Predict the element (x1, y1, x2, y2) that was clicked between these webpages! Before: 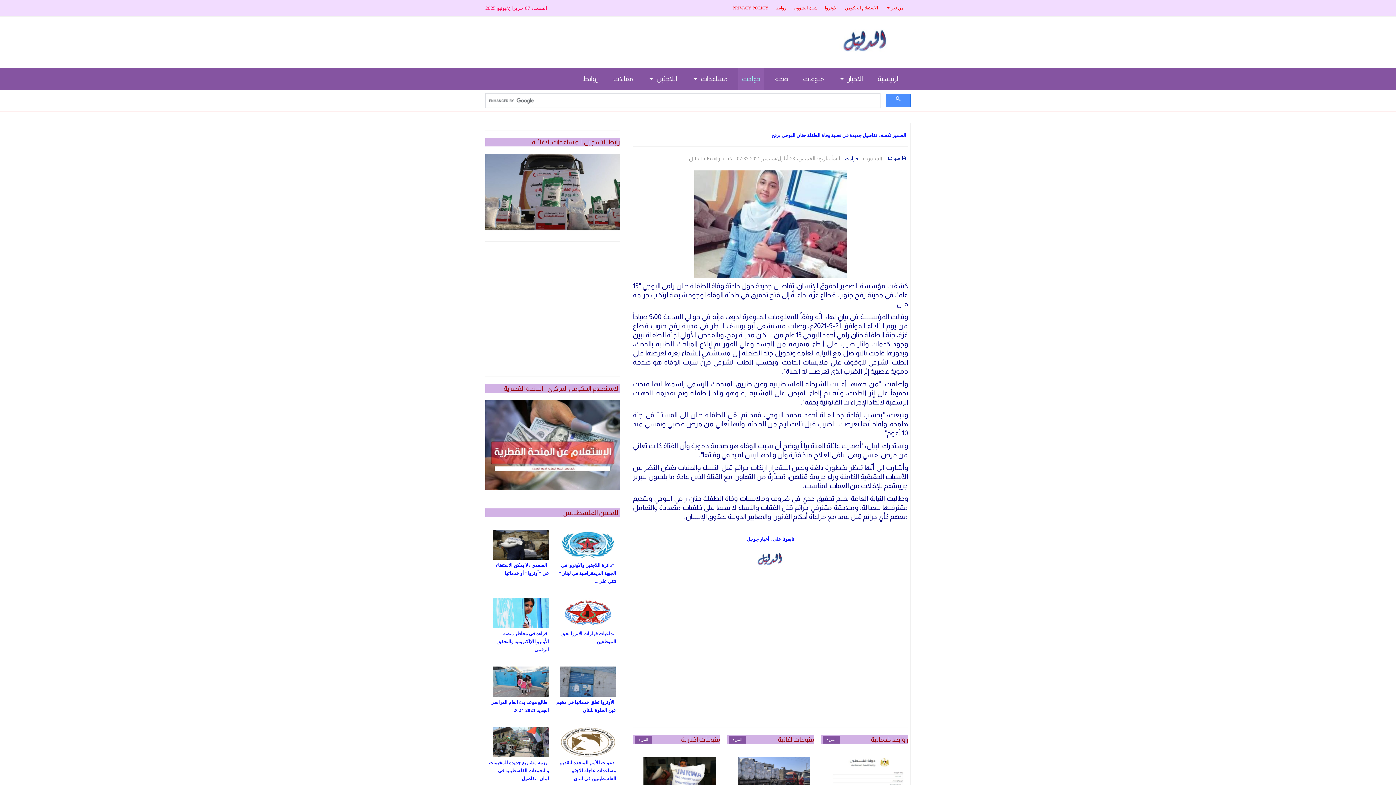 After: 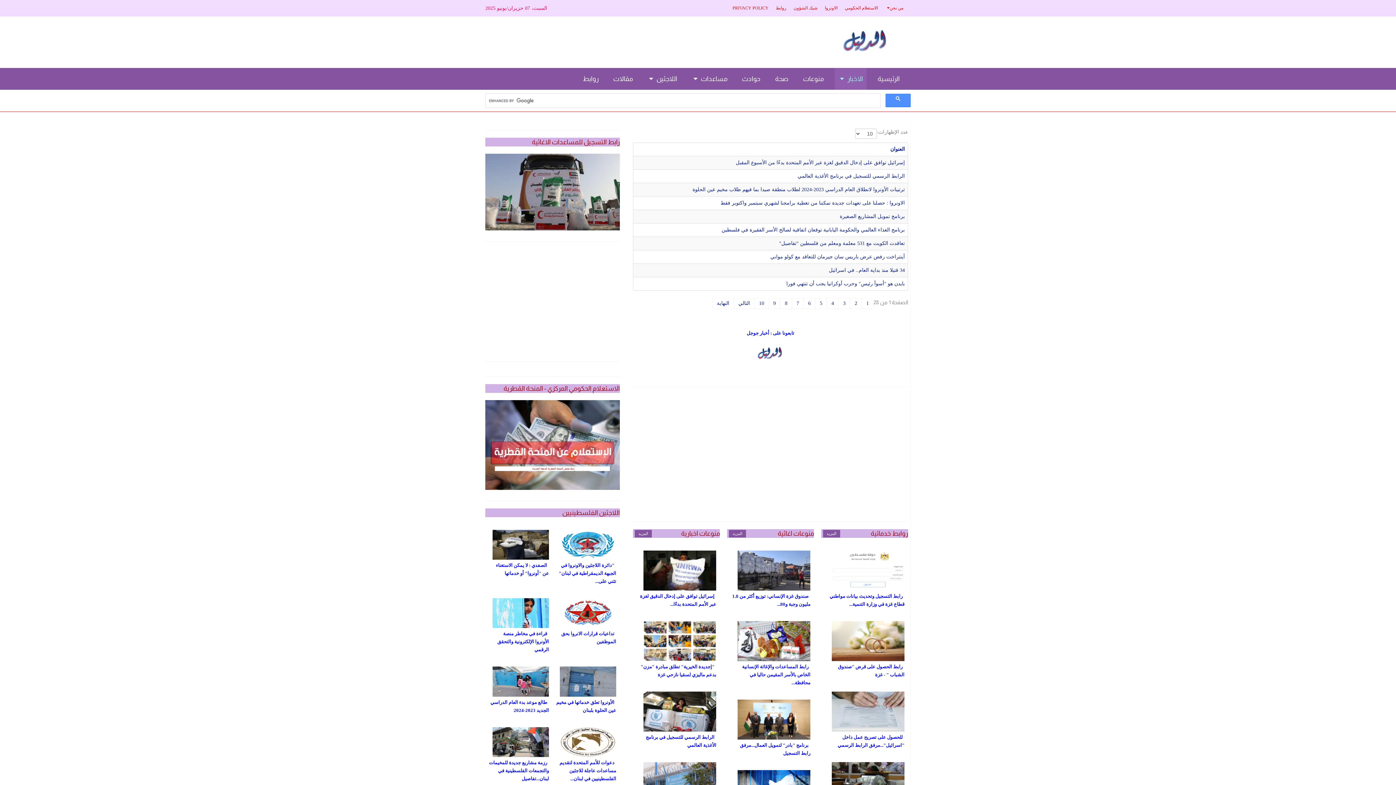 Action: bbox: (834, 68, 866, 89) label: الاخبار